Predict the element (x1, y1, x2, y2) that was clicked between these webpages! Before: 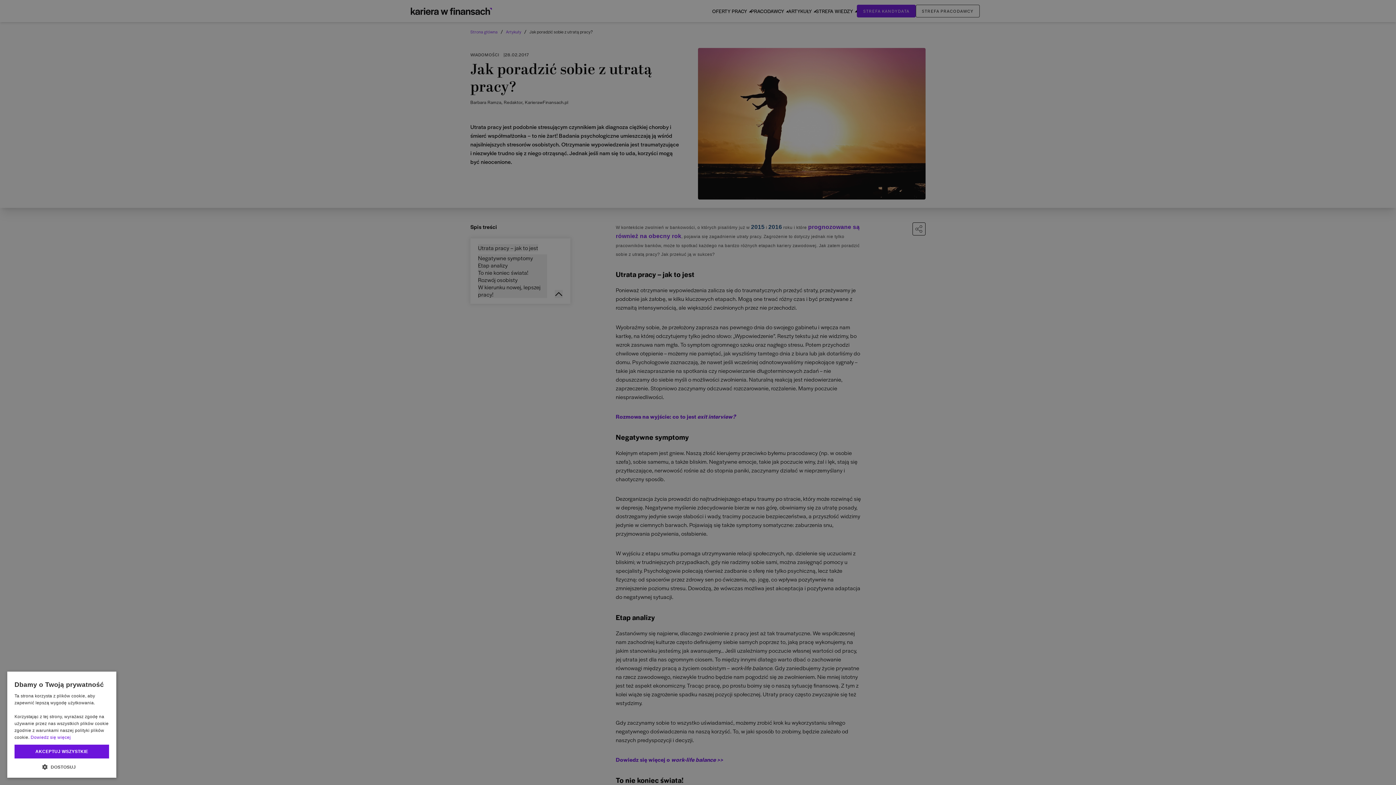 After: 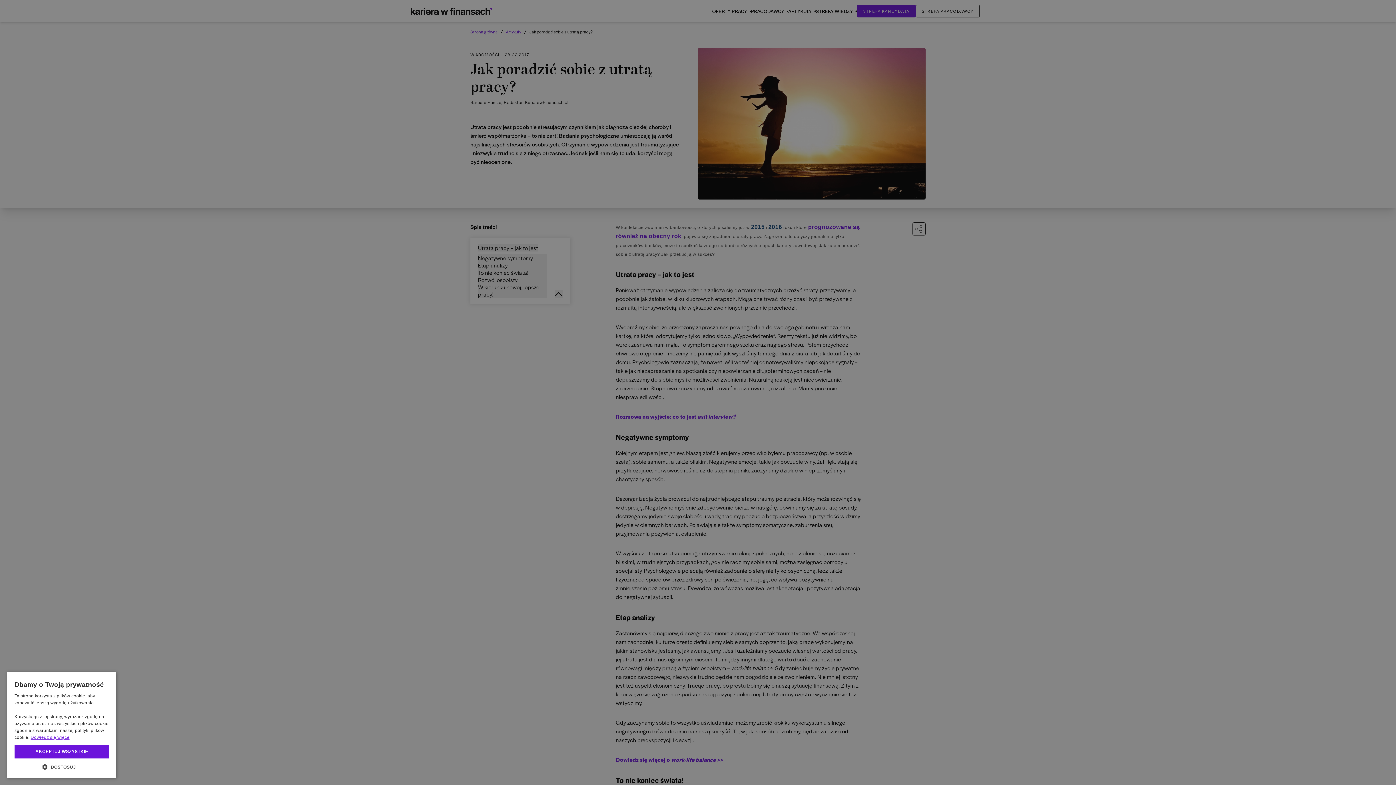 Action: label: Dowiedz się więcej, opens a new window bbox: (30, 735, 70, 740)